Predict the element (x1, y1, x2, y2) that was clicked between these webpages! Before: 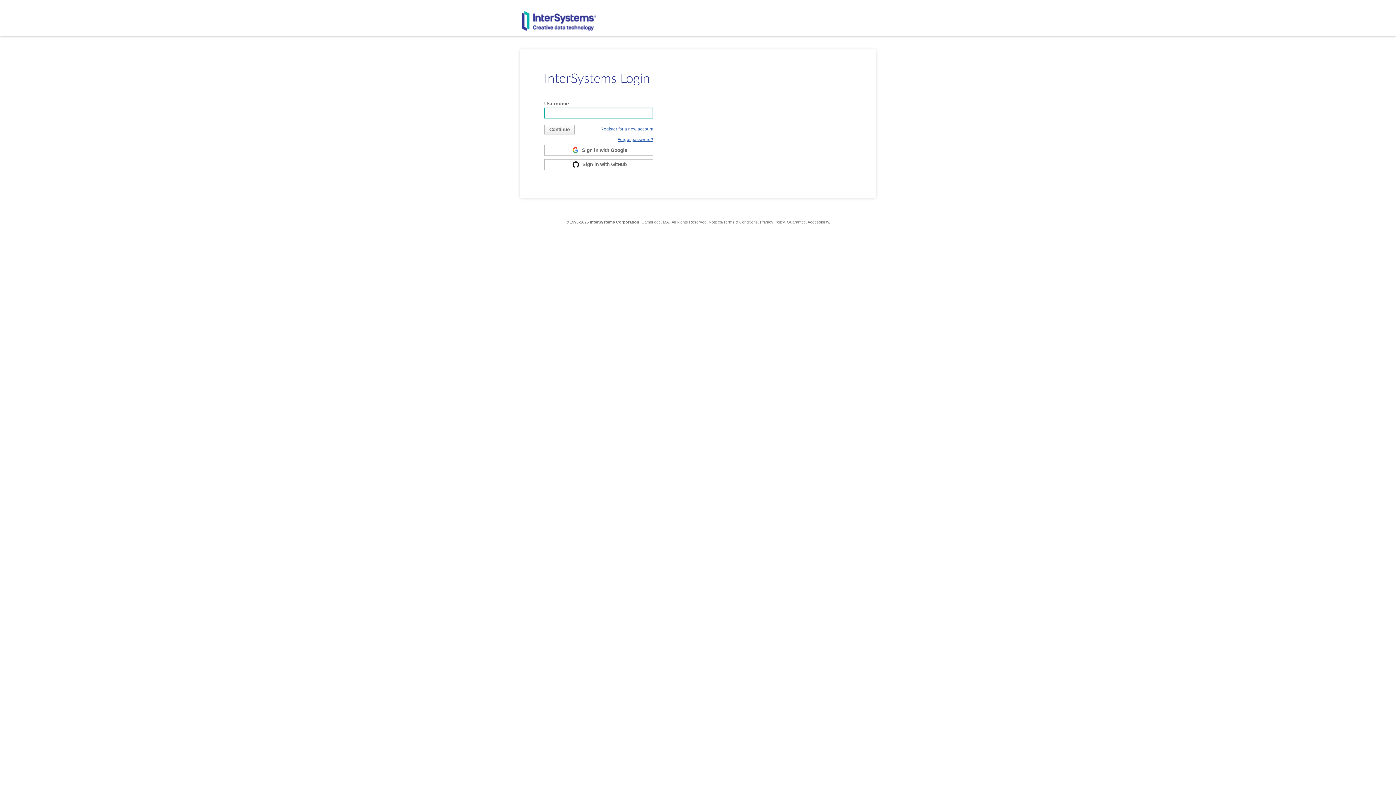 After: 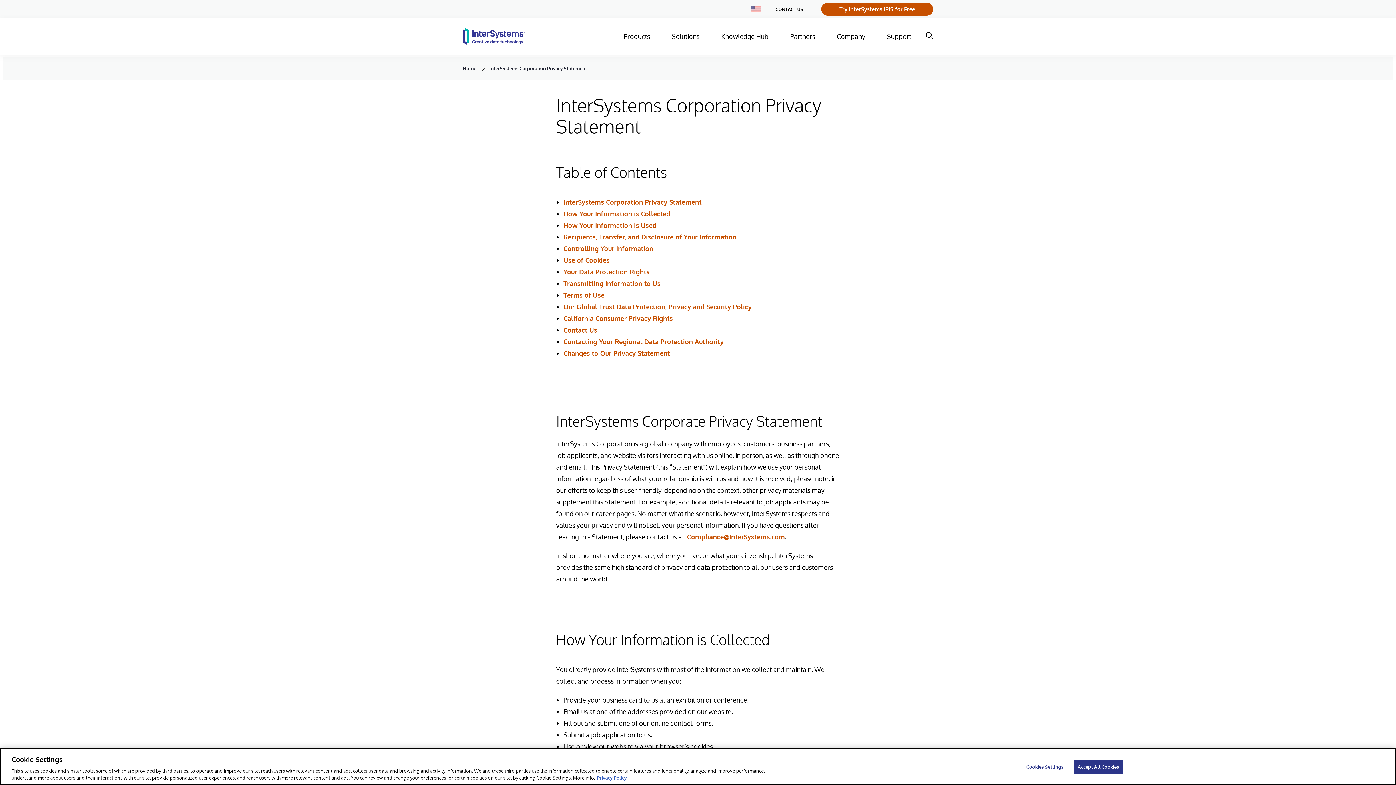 Action: label: Privacy Policy bbox: (760, 220, 784, 224)